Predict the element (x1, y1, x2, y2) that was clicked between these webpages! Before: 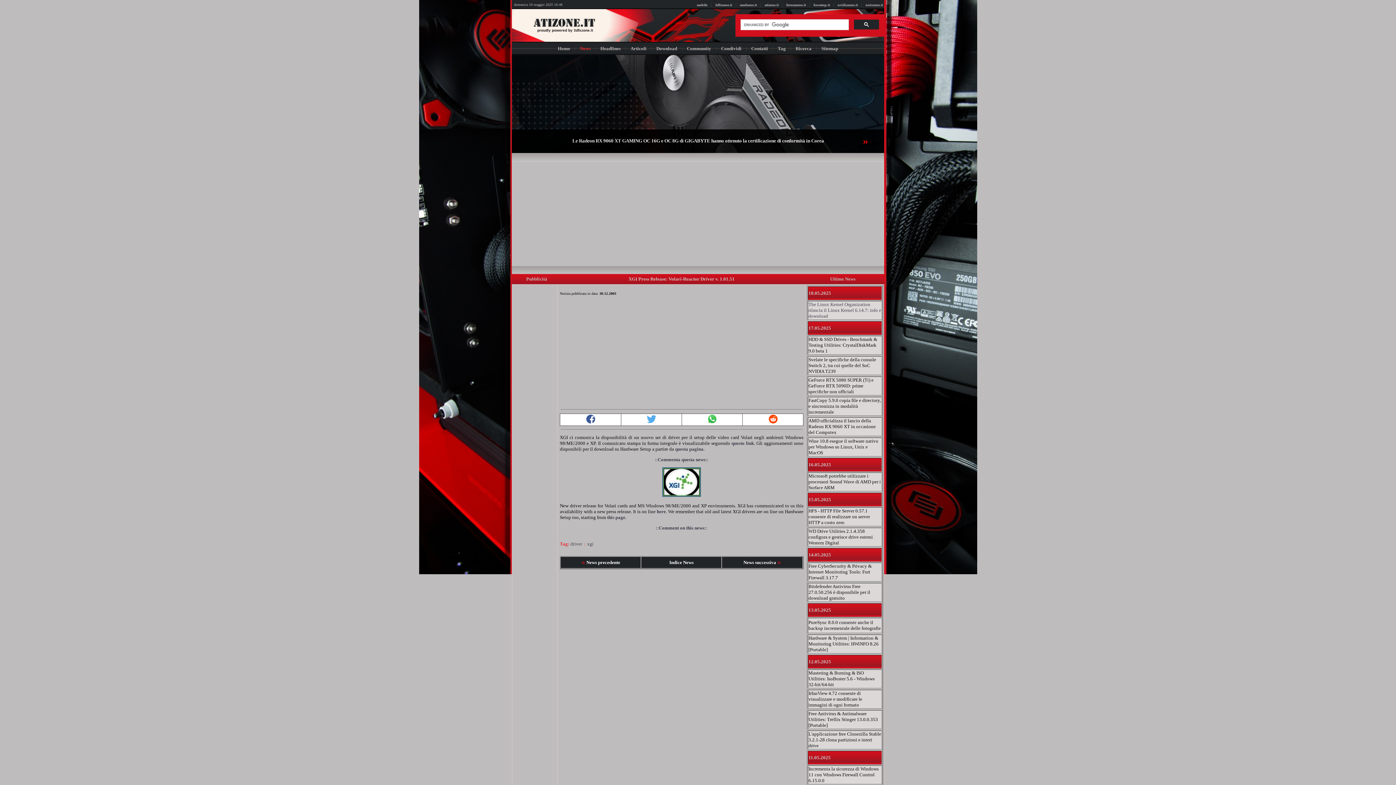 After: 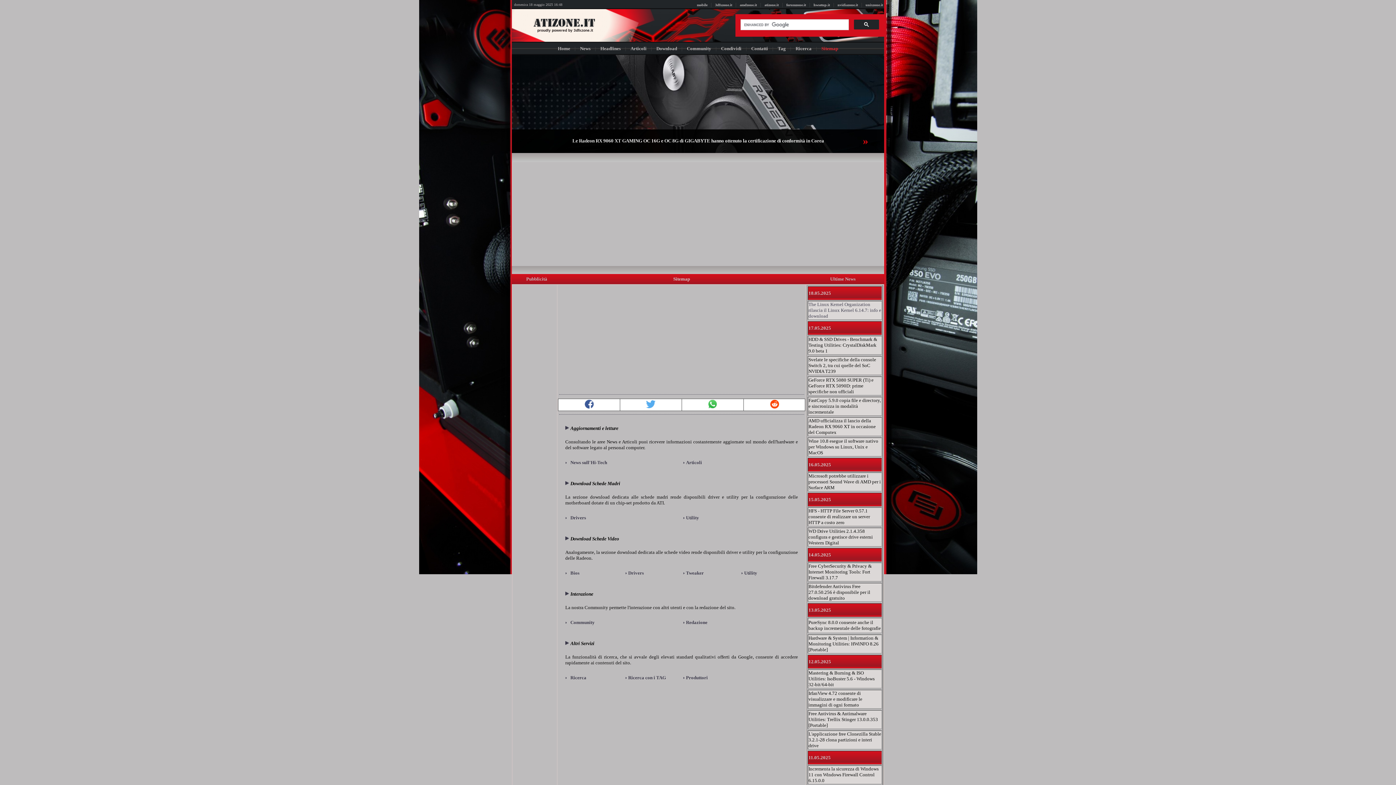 Action: bbox: (821, 45, 838, 51) label: Sitemap